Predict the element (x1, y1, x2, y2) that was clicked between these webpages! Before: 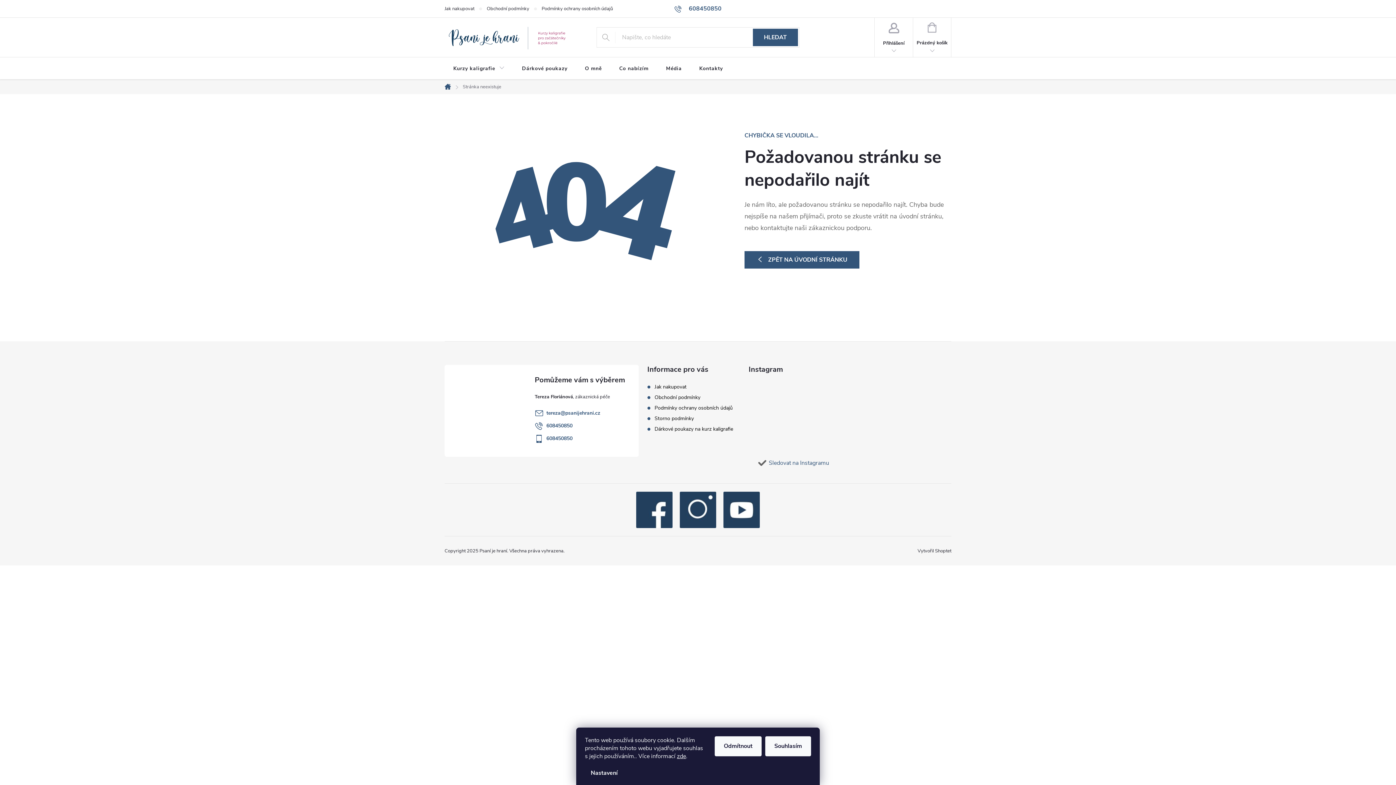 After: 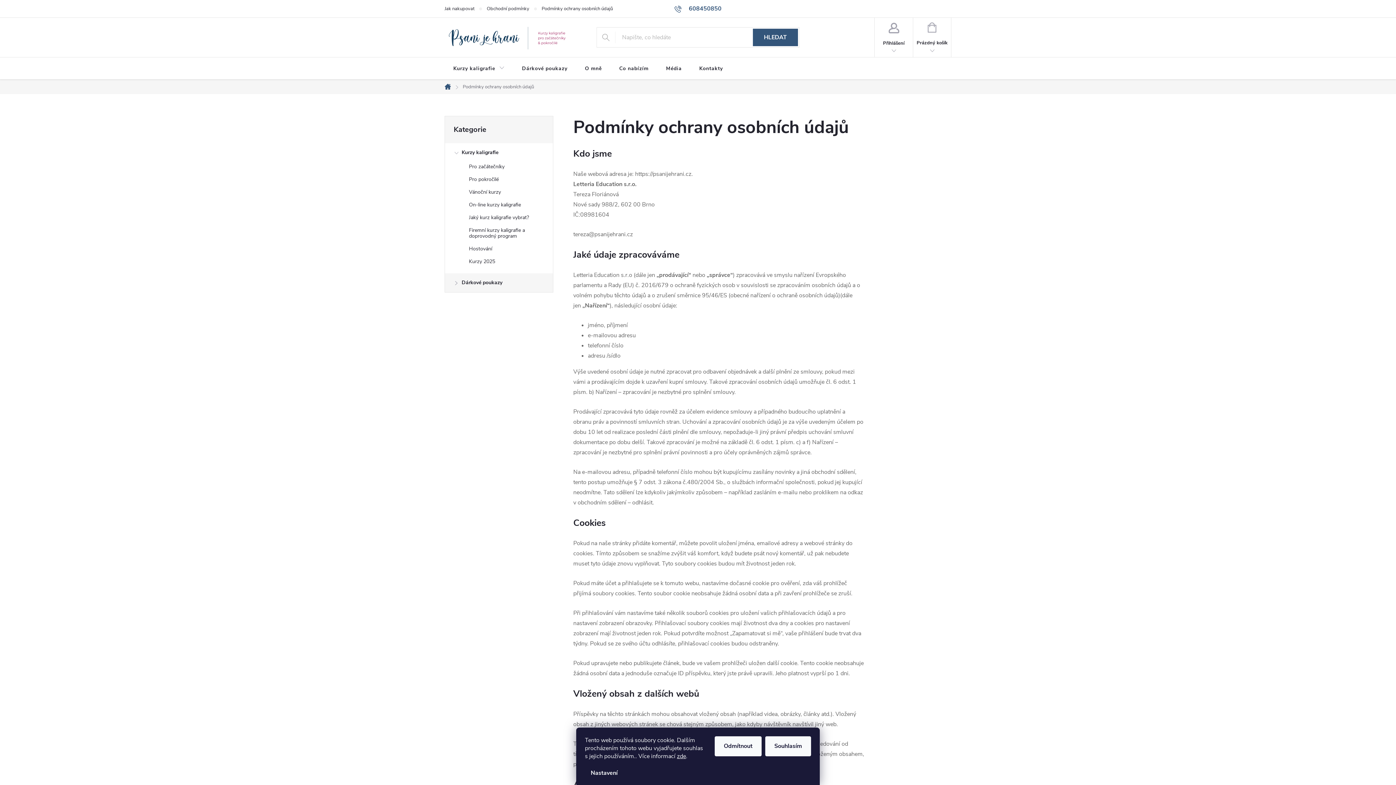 Action: label: Podmínky ochrany osobních údajů bbox: (654, 404, 732, 411)